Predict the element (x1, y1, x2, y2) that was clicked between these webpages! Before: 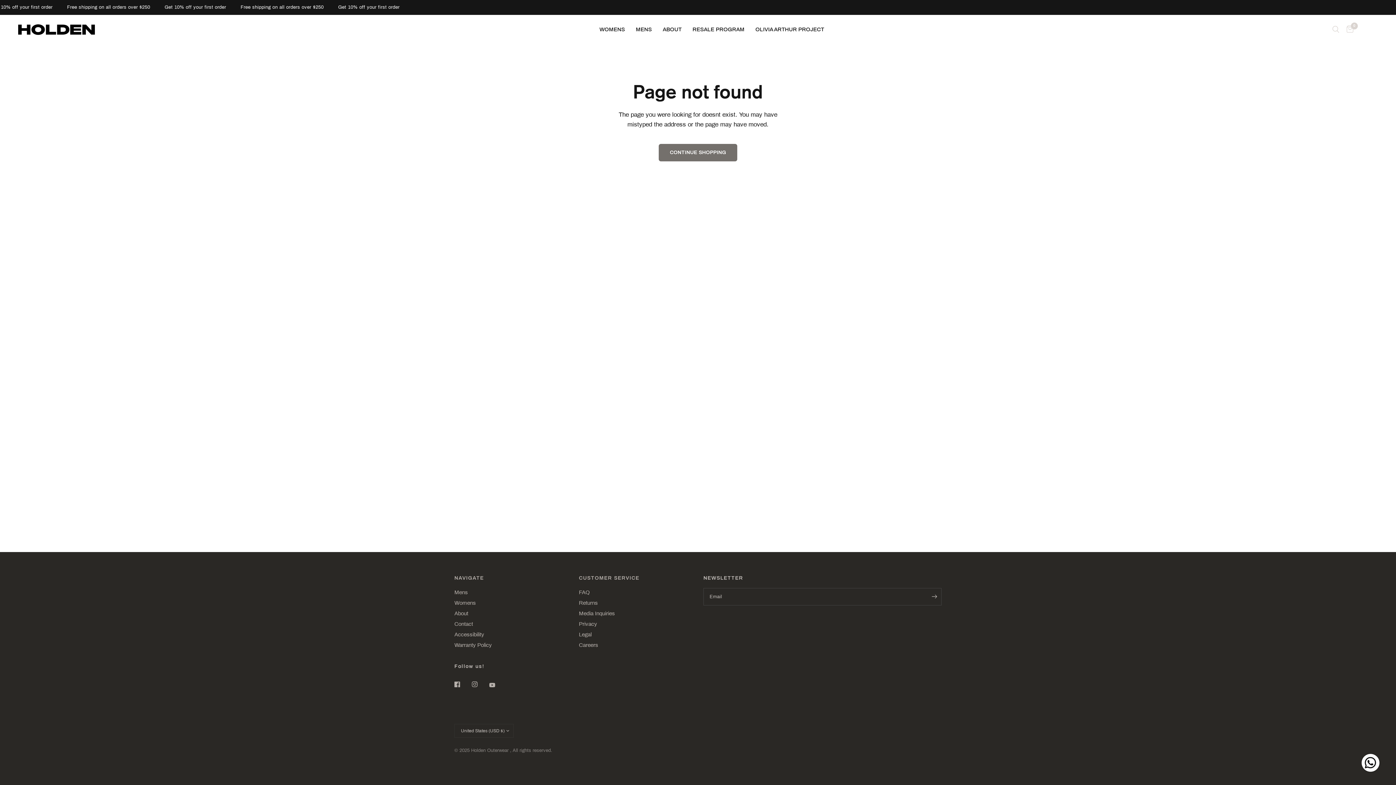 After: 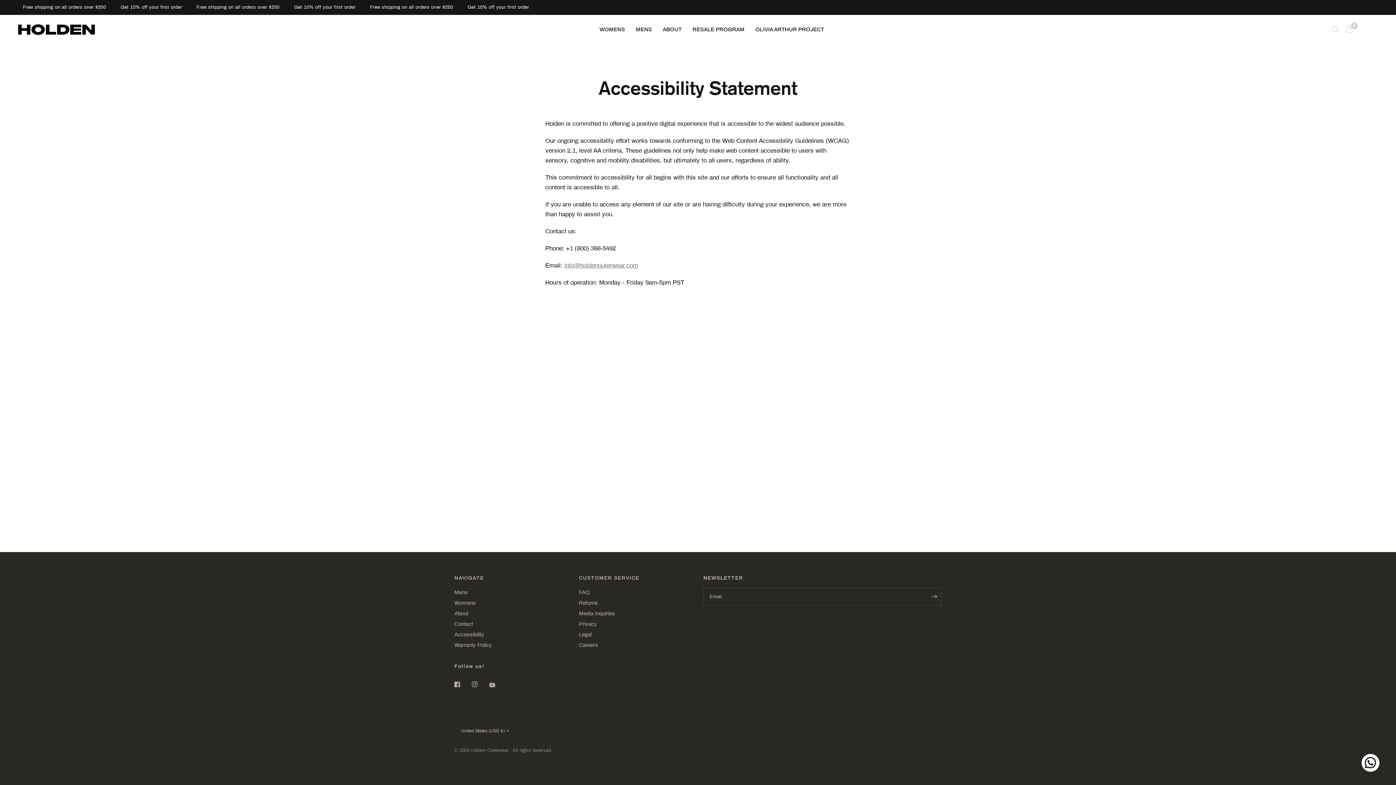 Action: bbox: (454, 631, 484, 637) label: Accessibility